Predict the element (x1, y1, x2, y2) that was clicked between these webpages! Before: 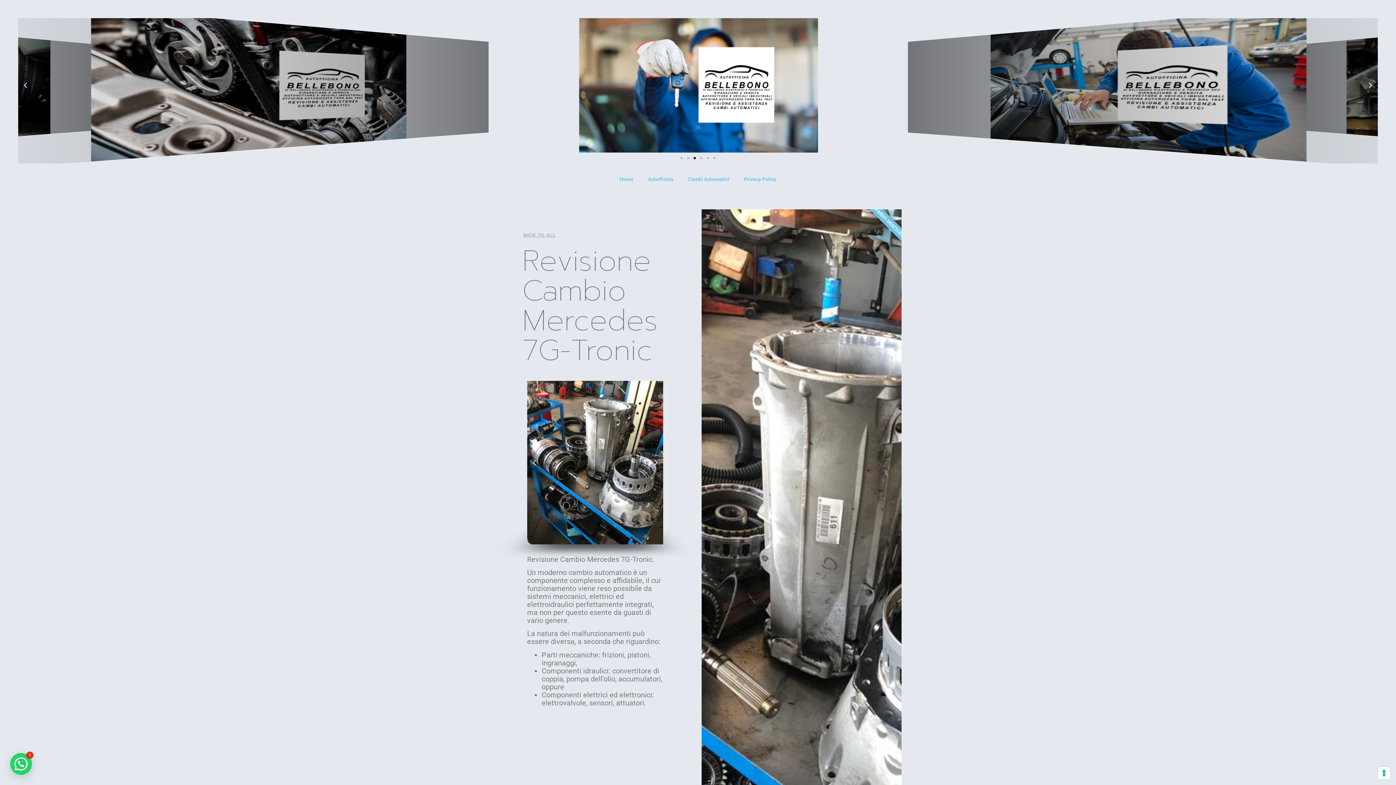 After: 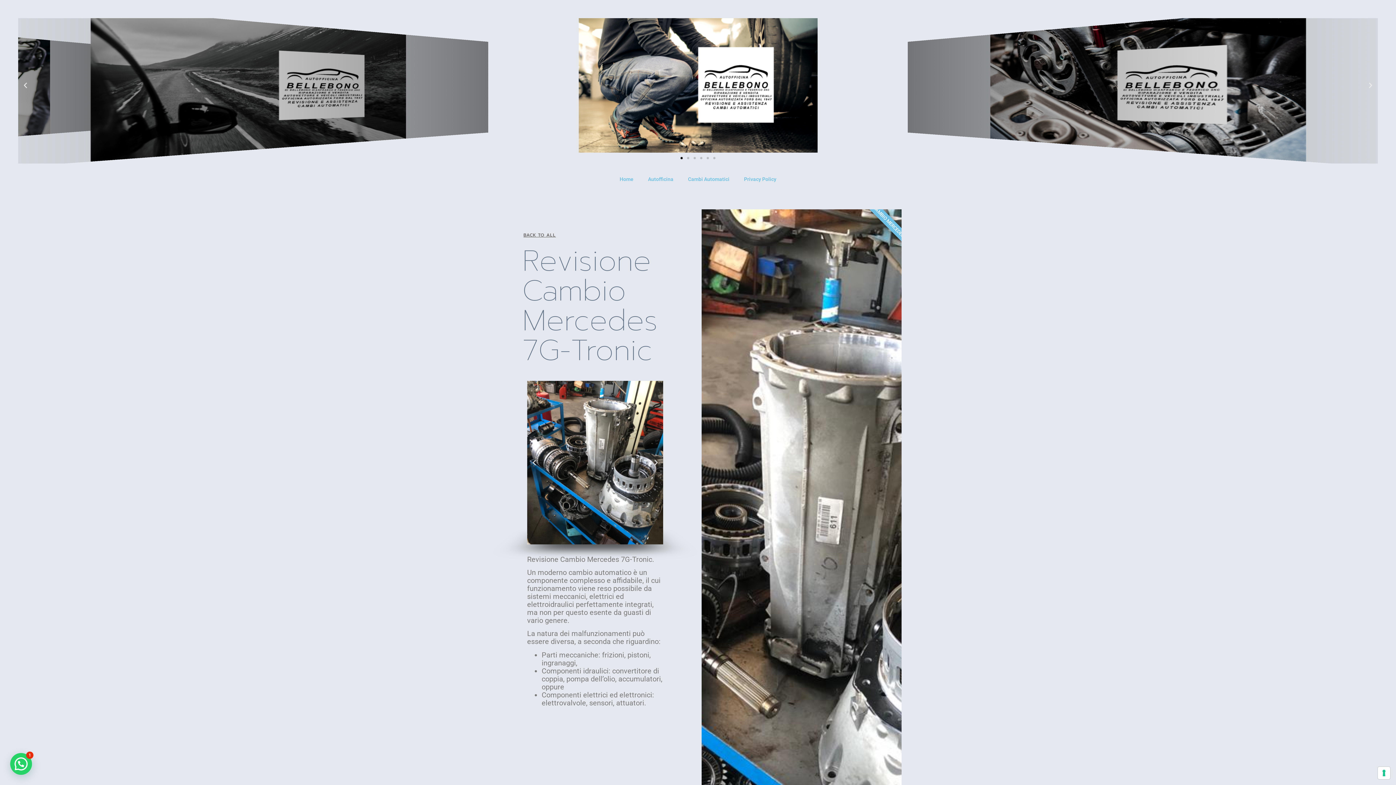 Action: bbox: (523, 233, 556, 237) label: BACK TO ALL